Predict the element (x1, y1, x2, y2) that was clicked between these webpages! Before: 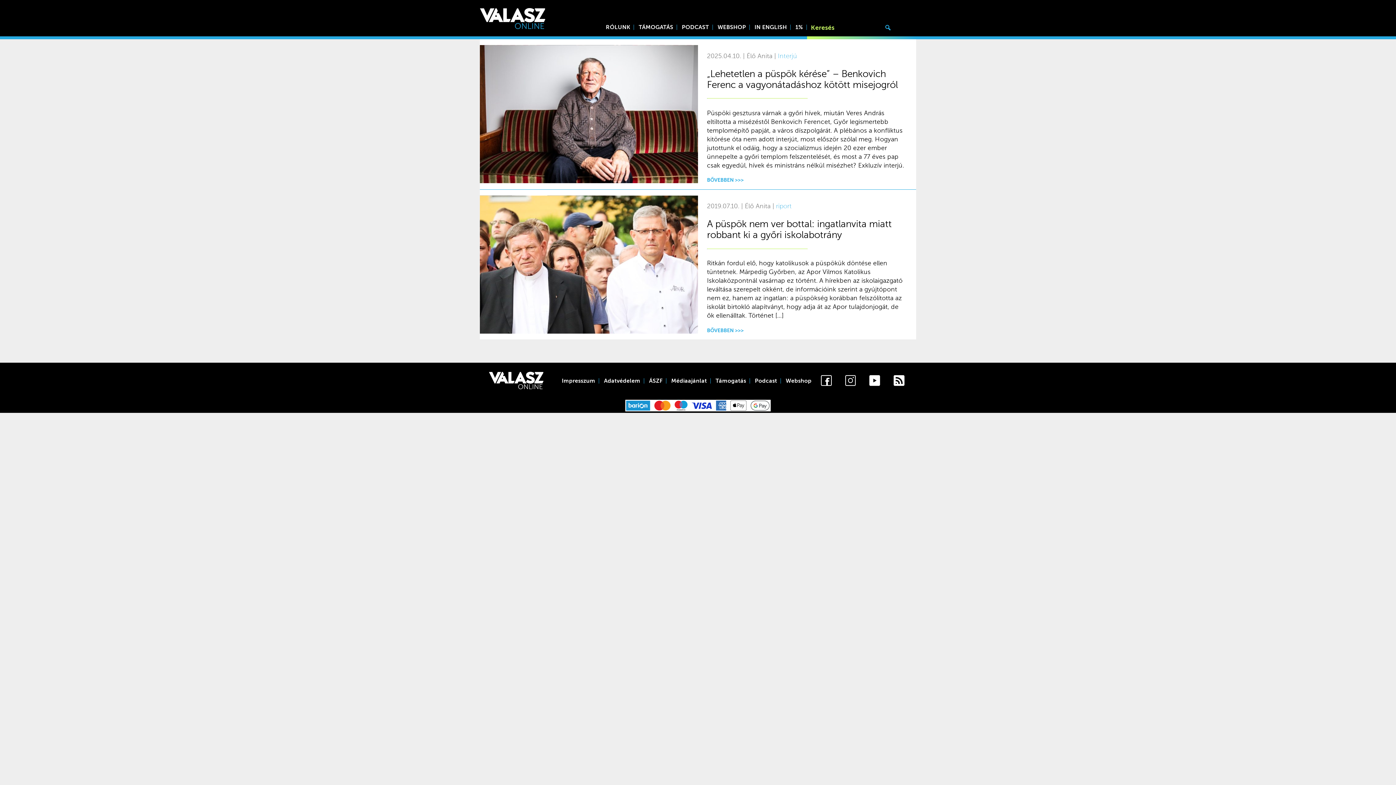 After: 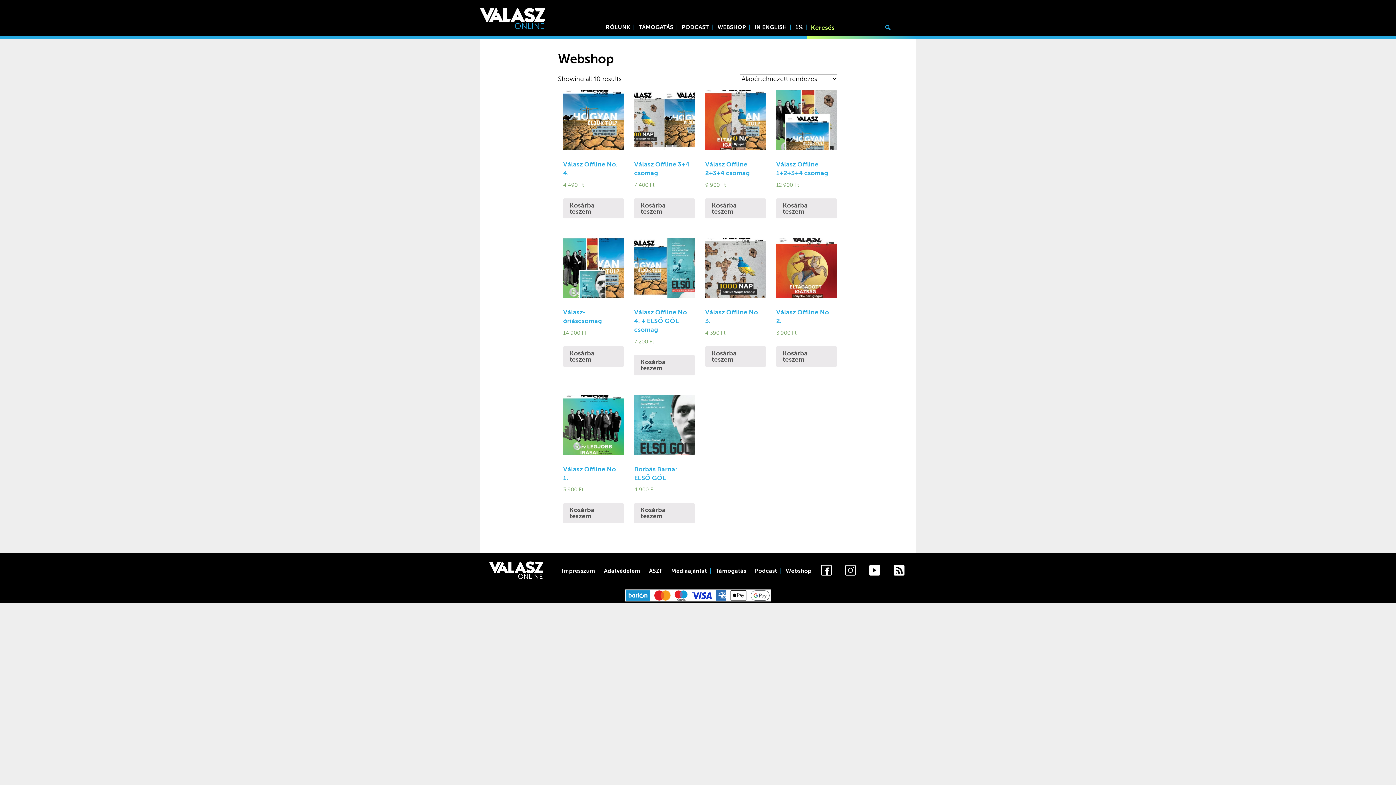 Action: label: Webshop bbox: (785, 377, 811, 384)